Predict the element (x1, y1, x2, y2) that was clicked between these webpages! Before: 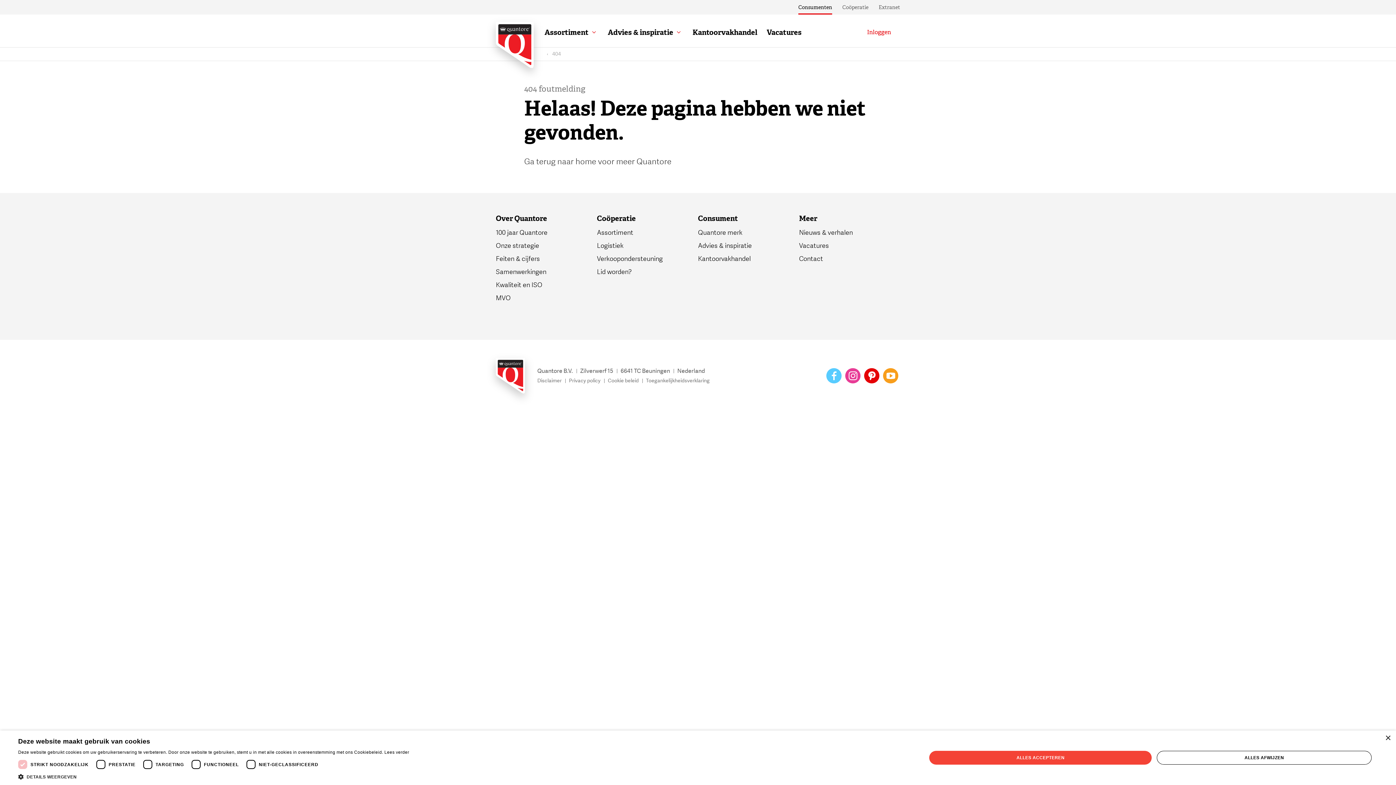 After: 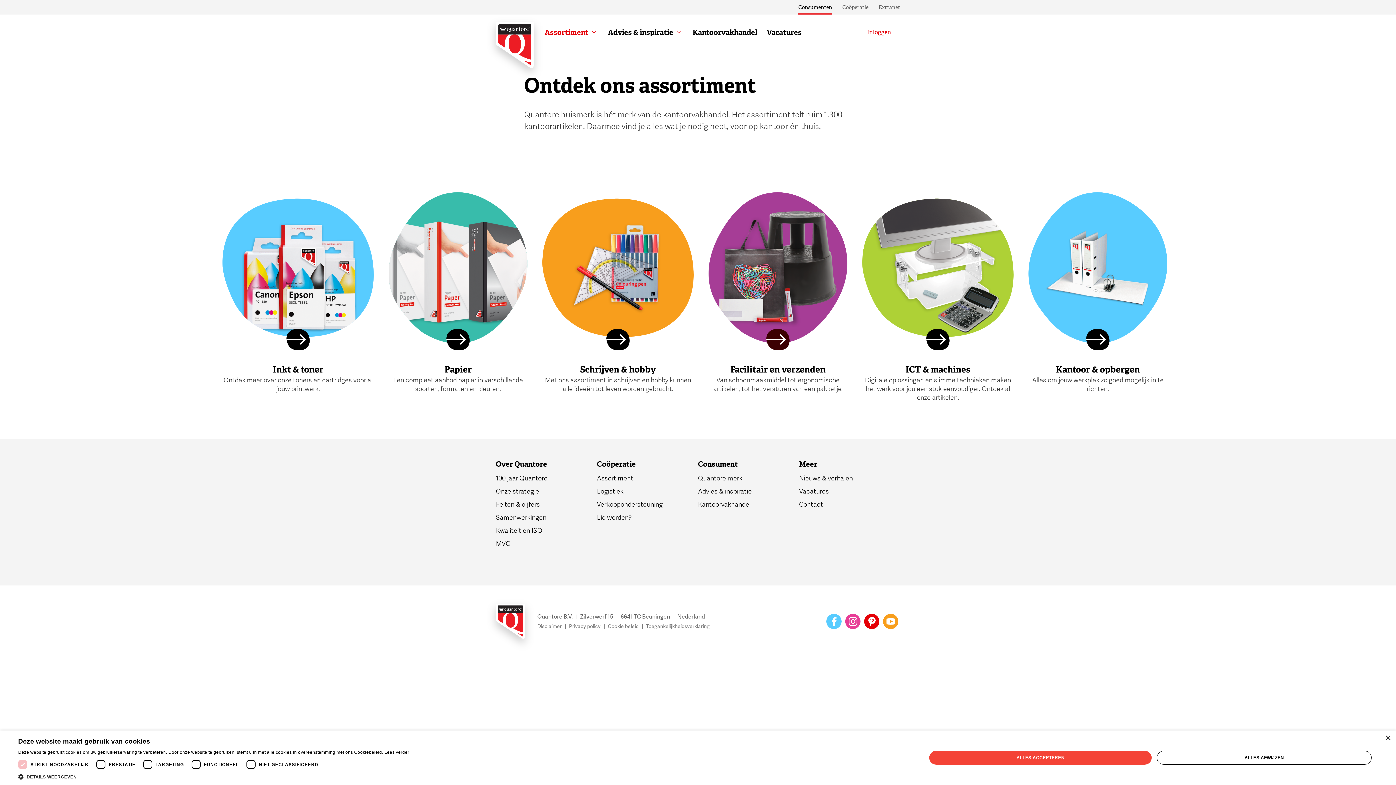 Action: label: Quantore merk bbox: (698, 228, 799, 238)